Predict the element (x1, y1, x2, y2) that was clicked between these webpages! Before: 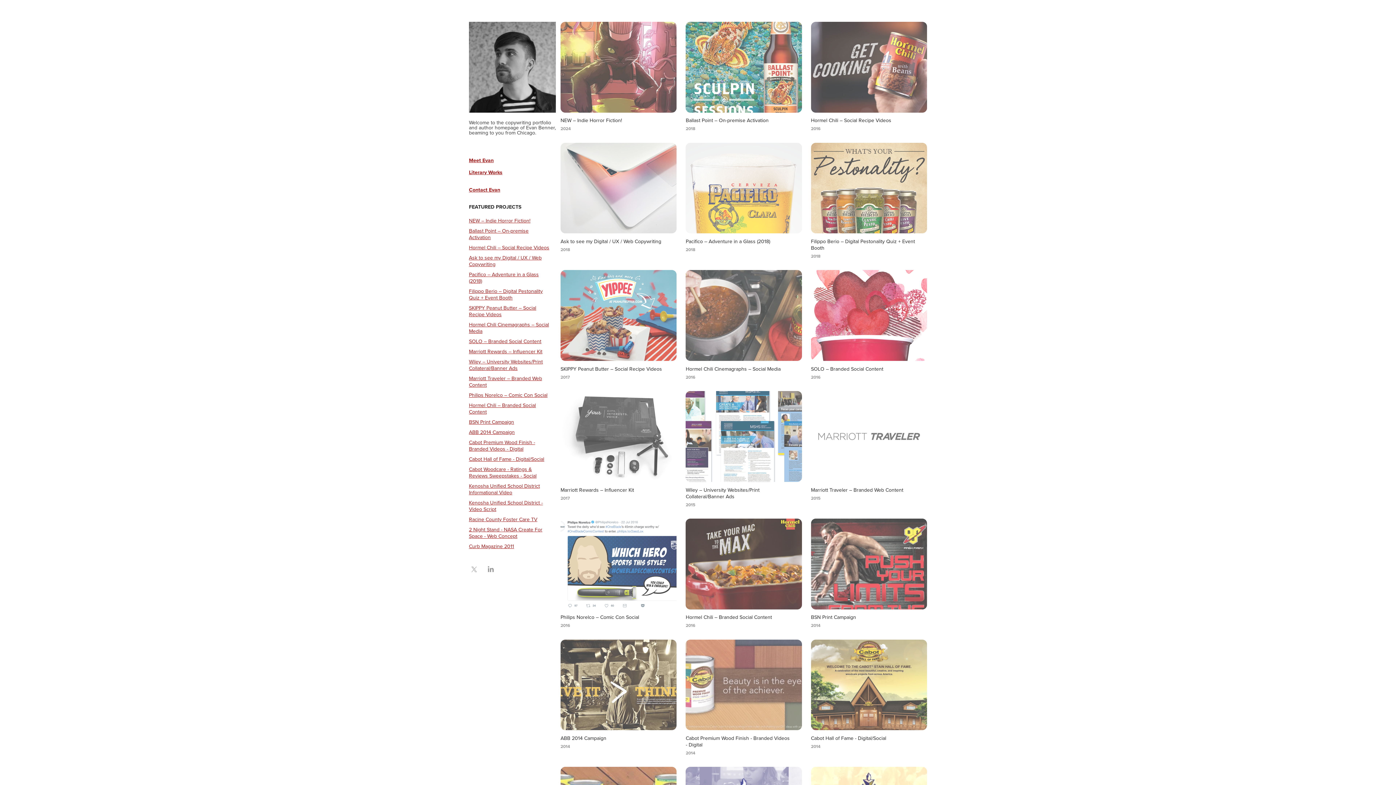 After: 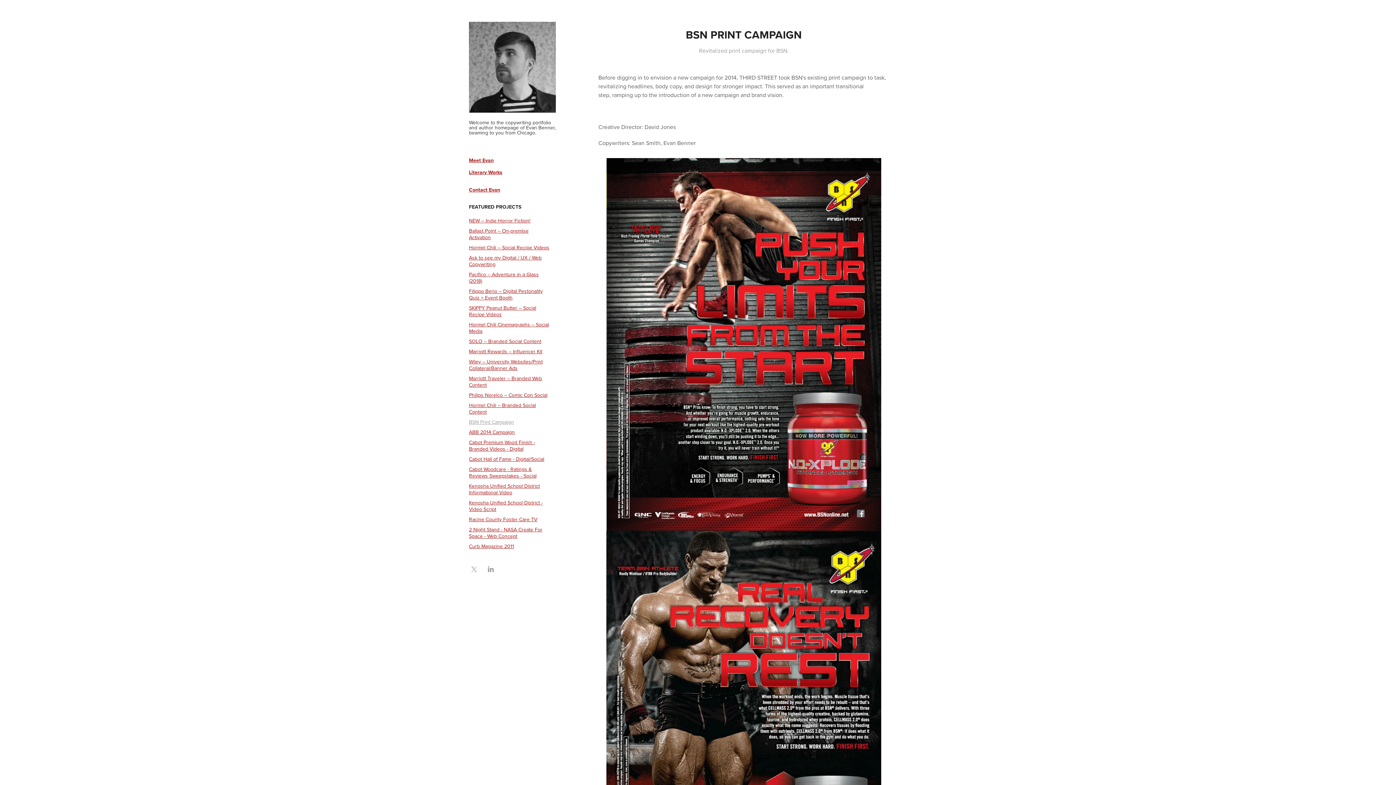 Action: bbox: (811, 518, 927, 639) label: BSN Print Campaign
2014